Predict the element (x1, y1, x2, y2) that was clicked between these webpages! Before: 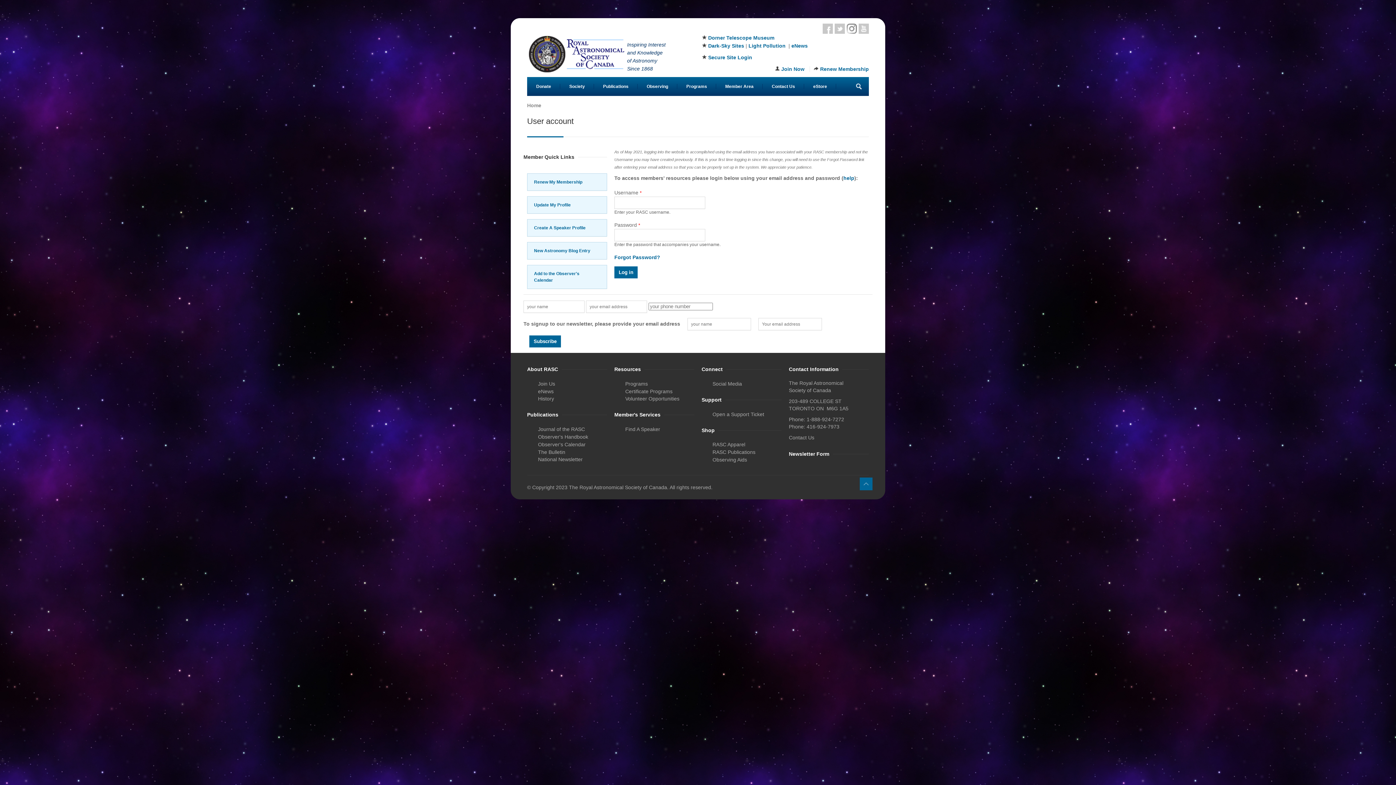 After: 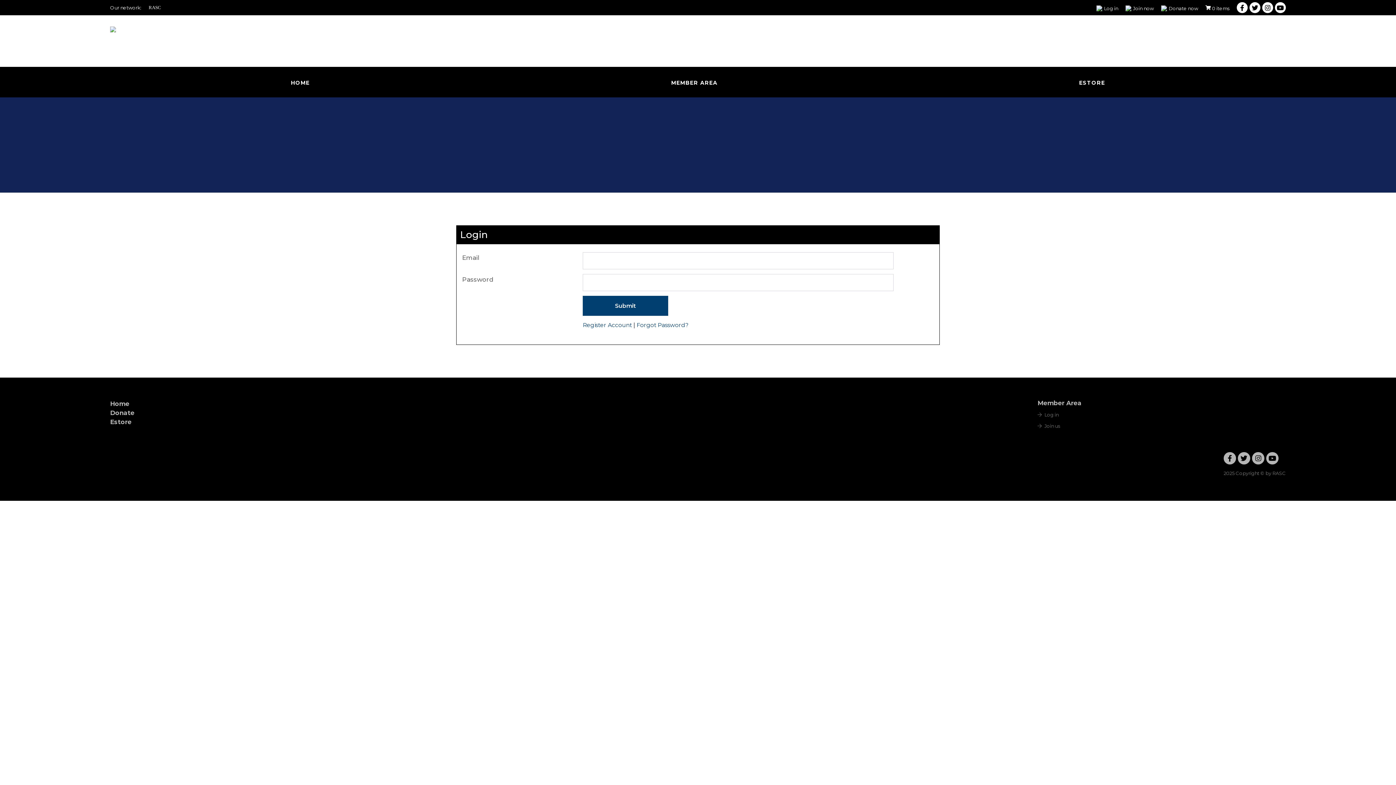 Action: label: Forgot Password? bbox: (614, 254, 660, 260)